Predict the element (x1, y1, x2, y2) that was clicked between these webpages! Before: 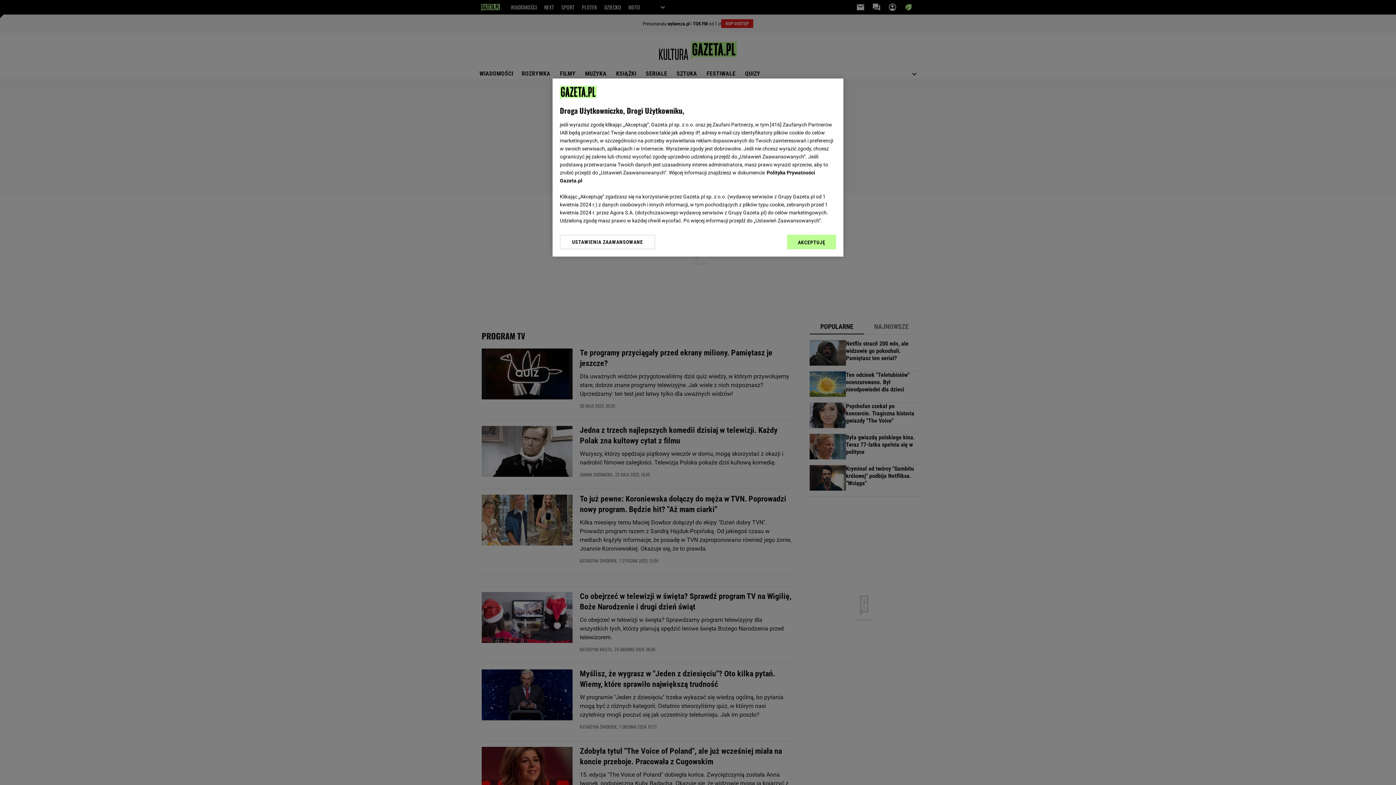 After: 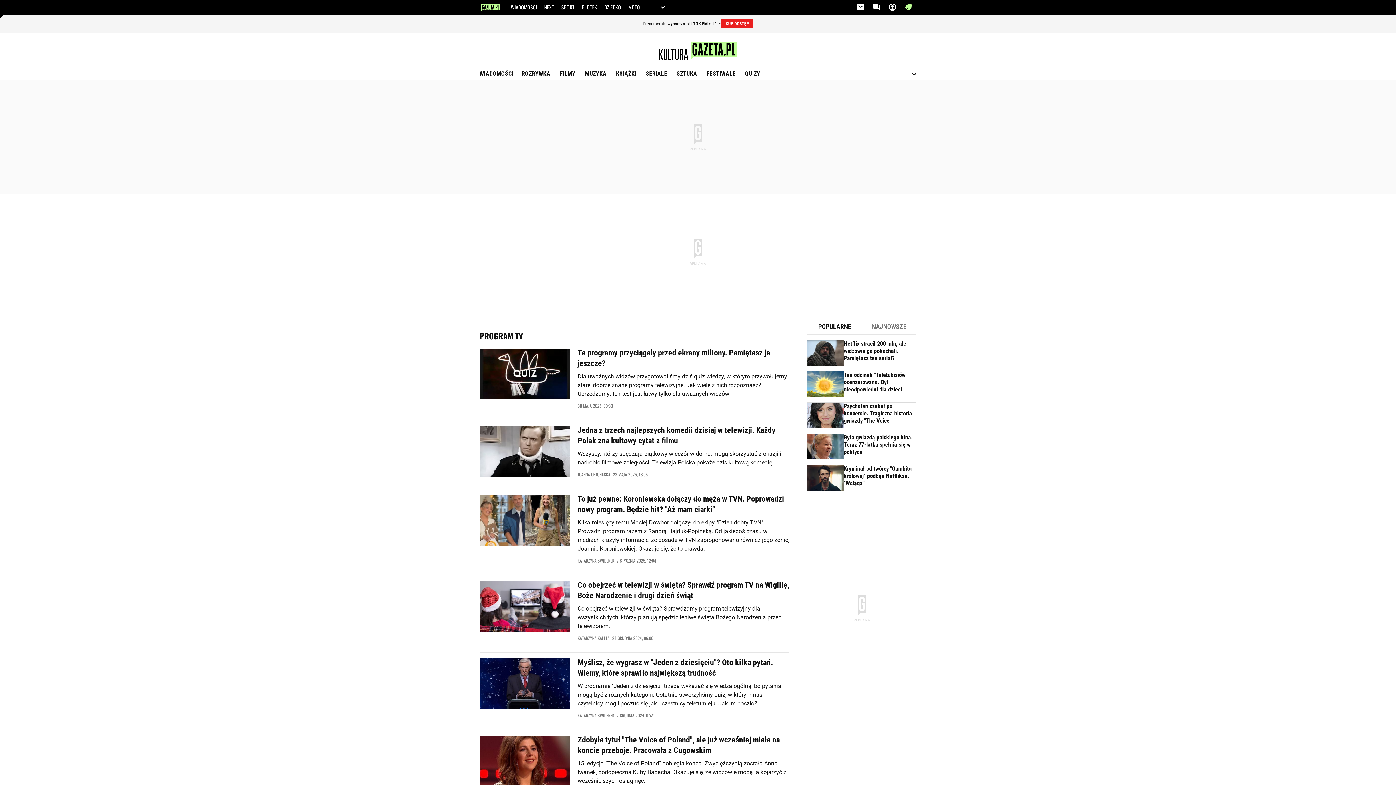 Action: label: AKCEPTUJĘ bbox: (787, 234, 836, 249)